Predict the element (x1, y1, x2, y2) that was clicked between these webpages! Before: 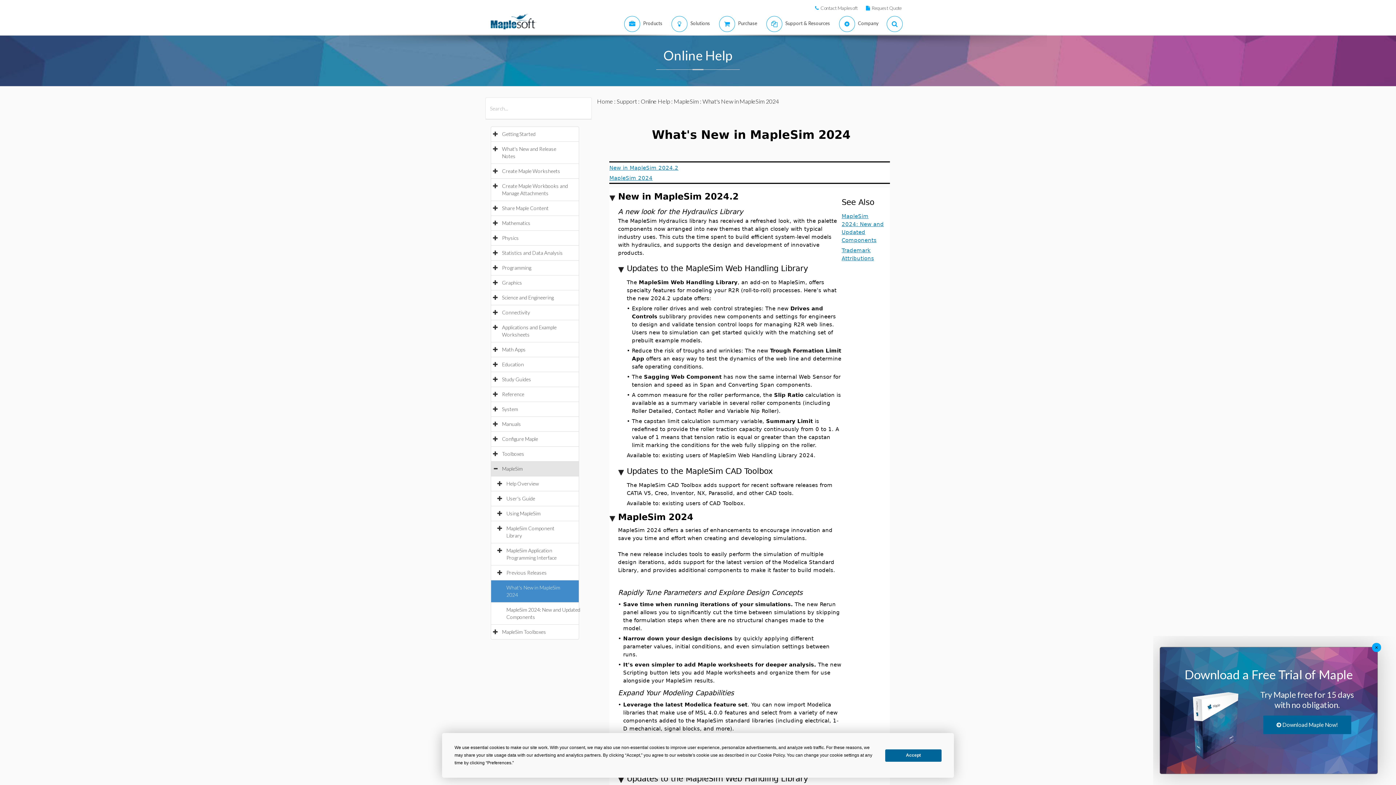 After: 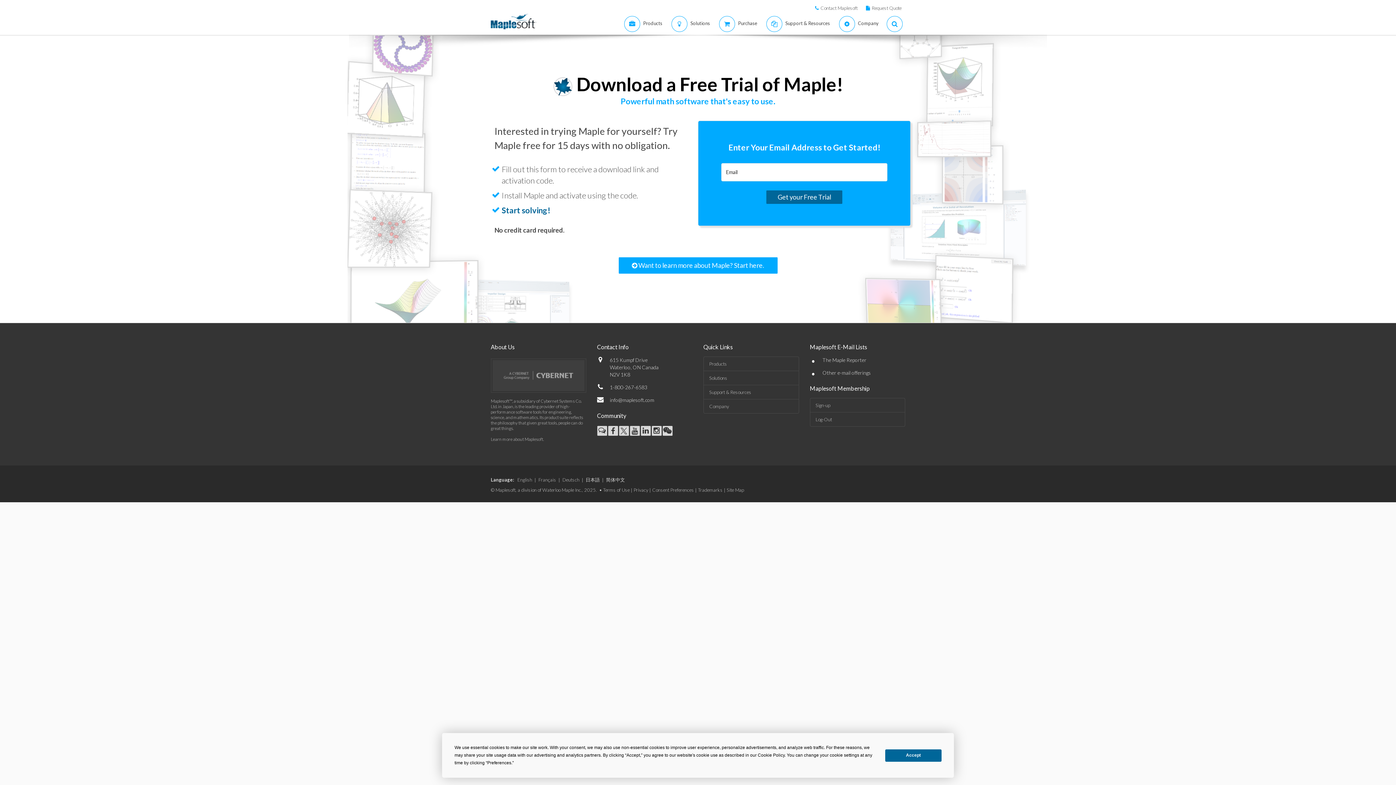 Action: bbox: (1259, 690, 1355, 716) label: Try Maple free for 15 days with no obligation.